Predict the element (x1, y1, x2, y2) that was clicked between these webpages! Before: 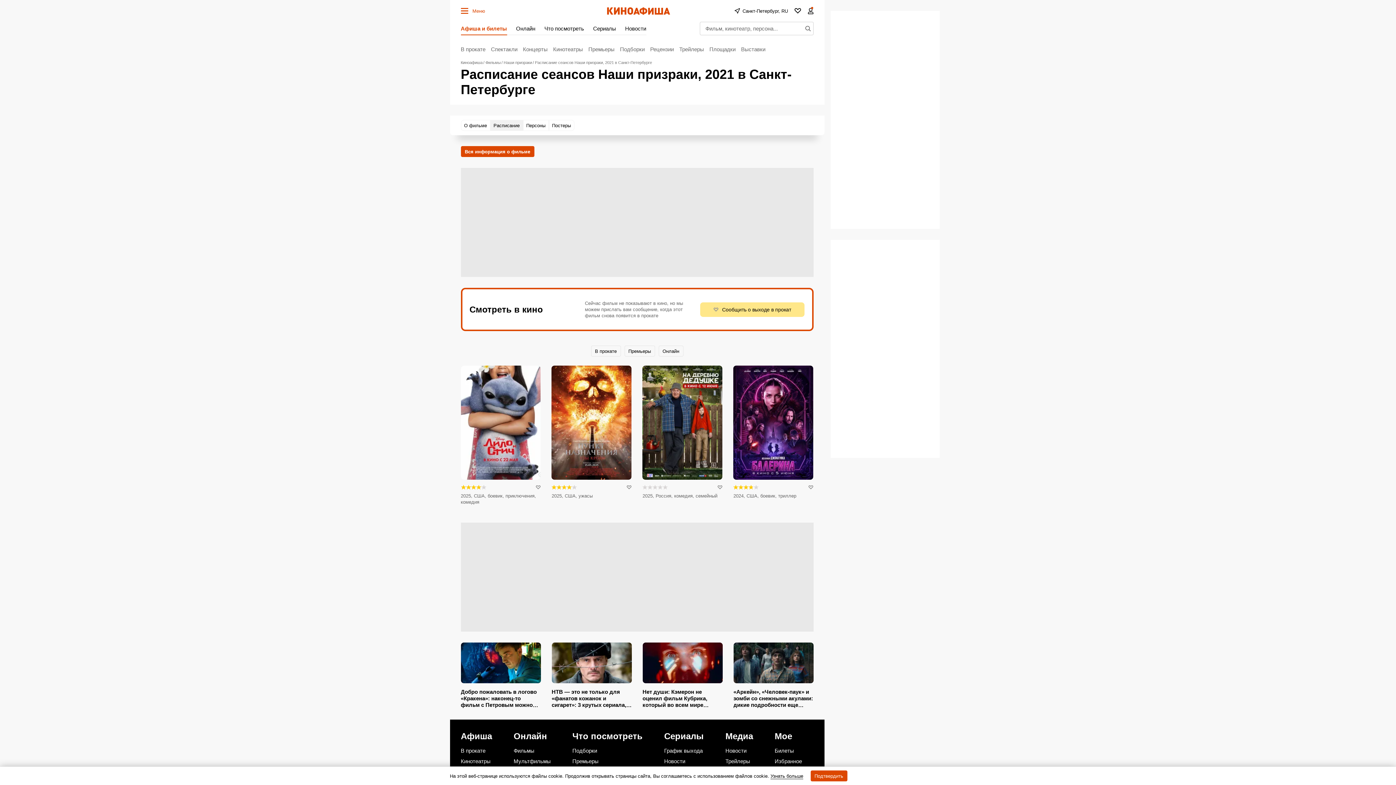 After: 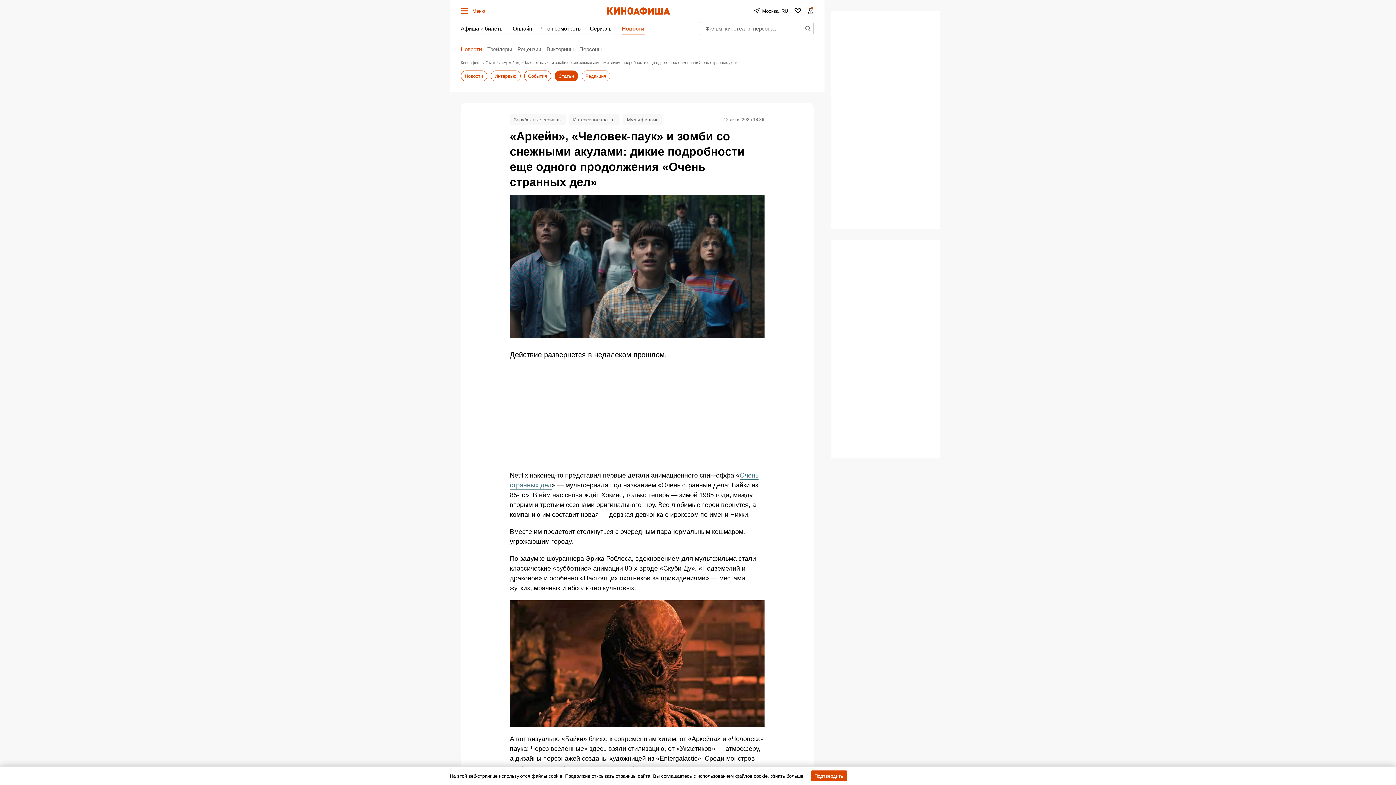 Action: bbox: (728, 643, 819, 709)